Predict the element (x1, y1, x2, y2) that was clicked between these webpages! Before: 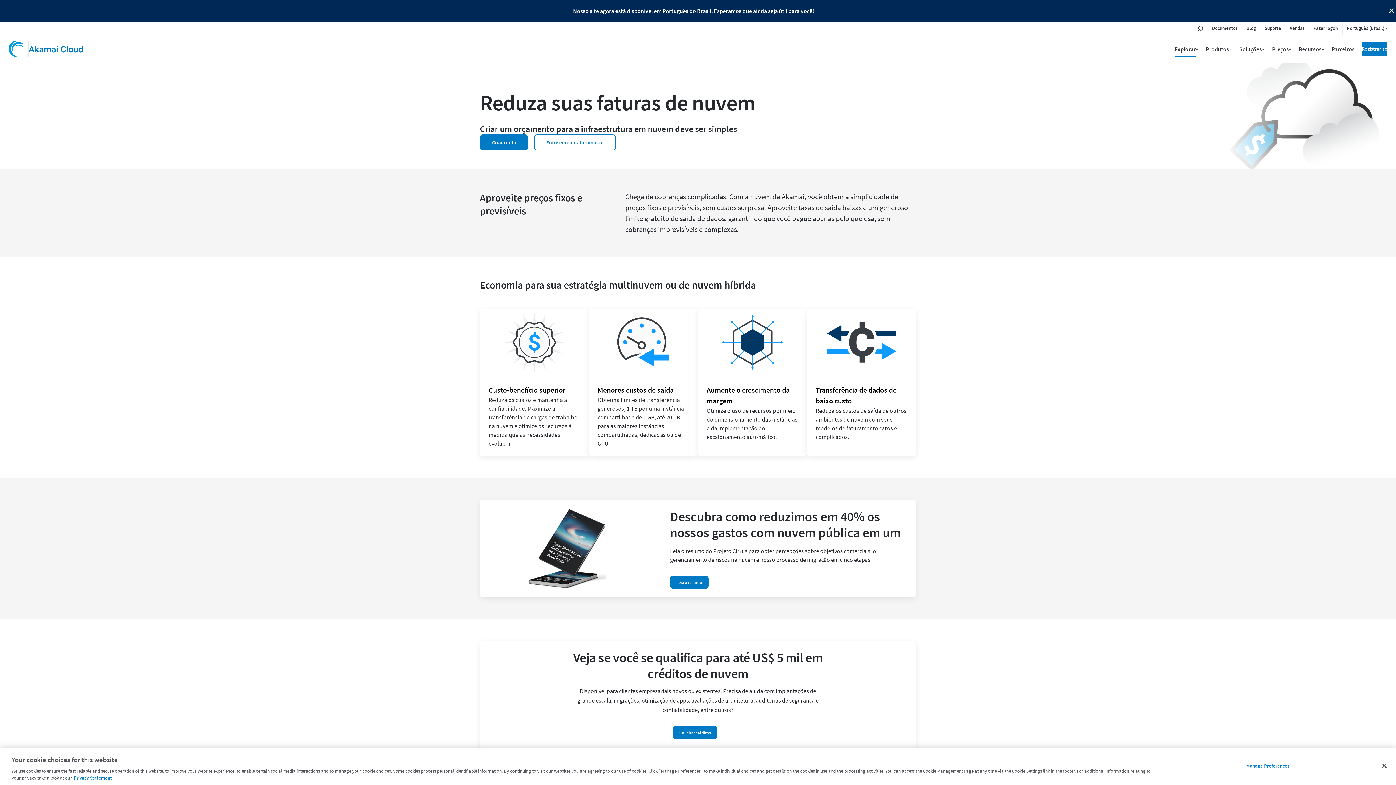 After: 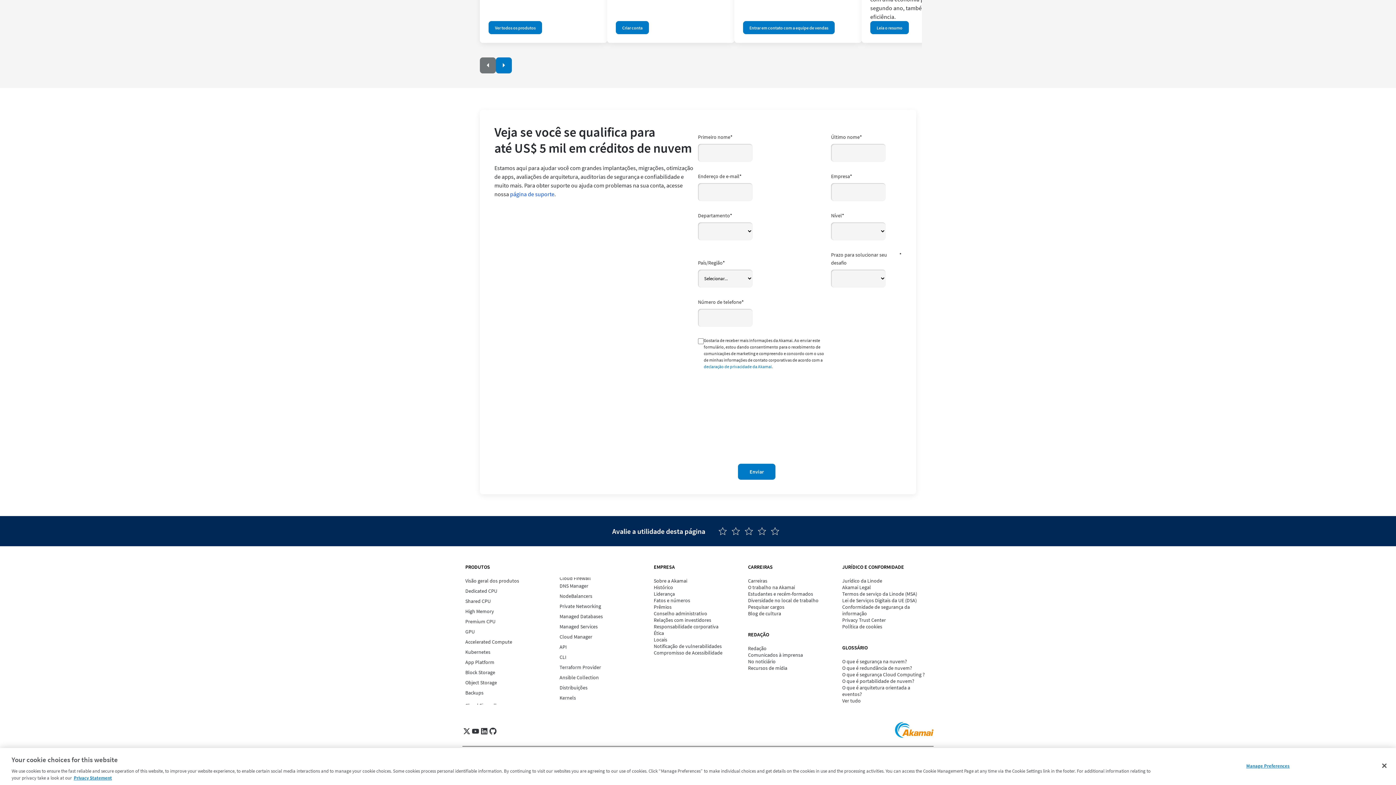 Action: bbox: (673, 726, 717, 739) label: Solicitar créditos